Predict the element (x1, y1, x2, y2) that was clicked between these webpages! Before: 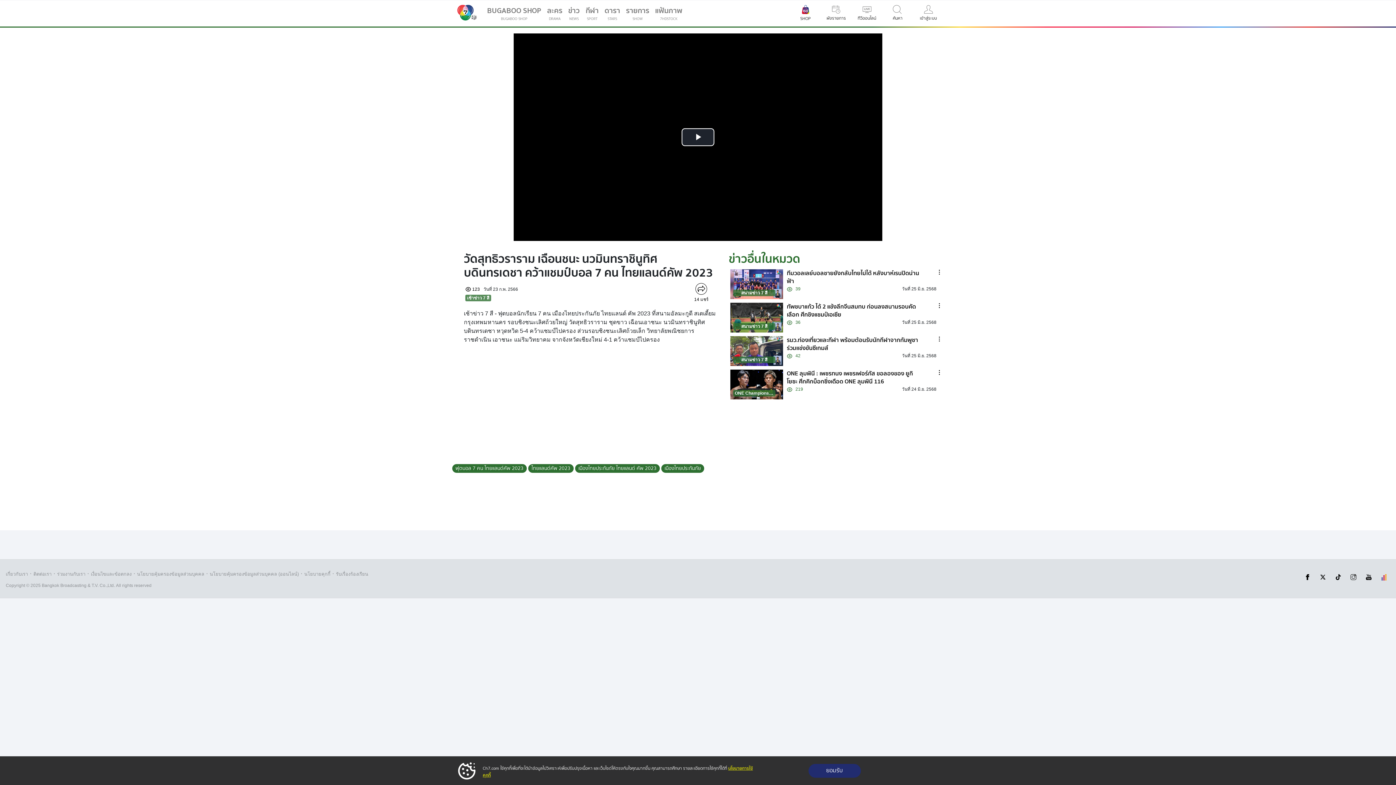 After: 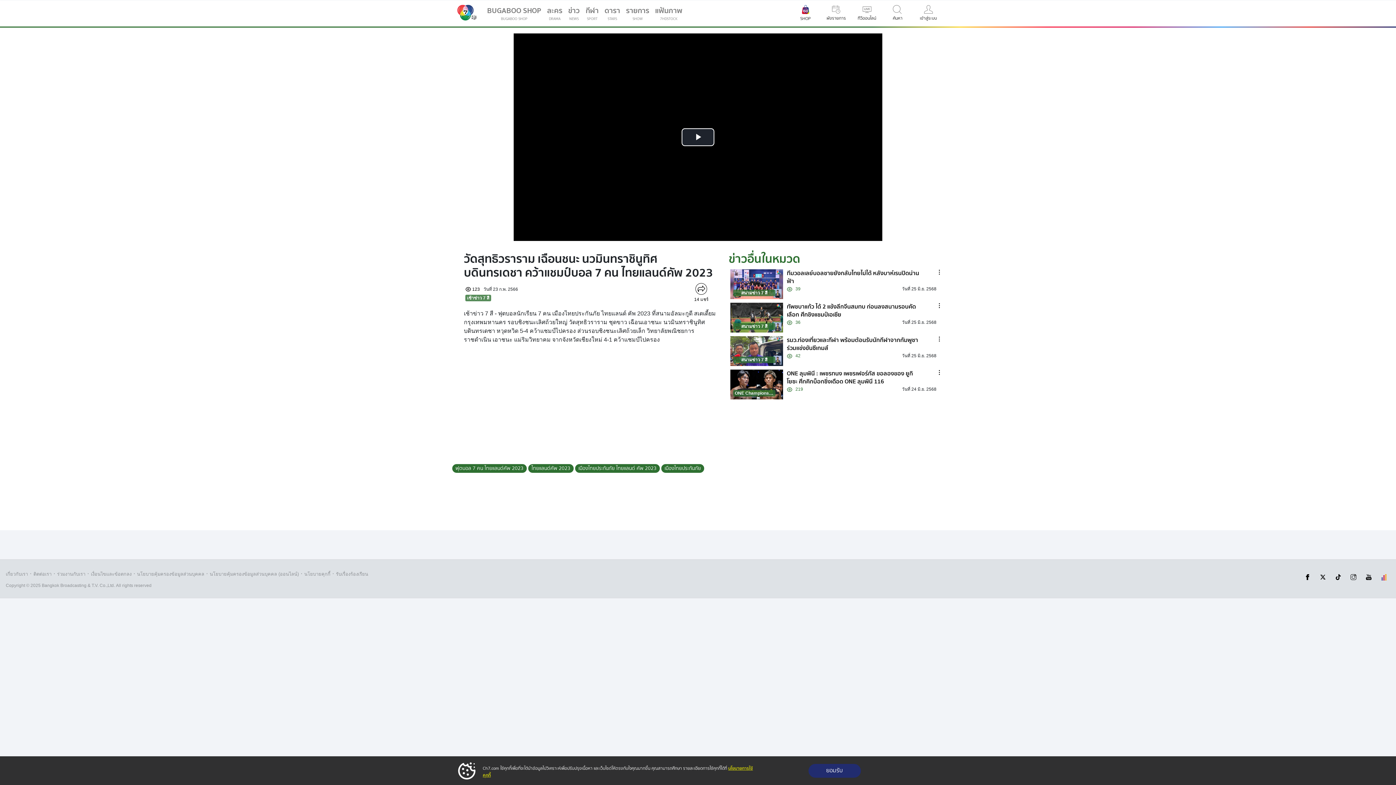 Action: label: twitter bbox: (1316, 570, 1329, 576)